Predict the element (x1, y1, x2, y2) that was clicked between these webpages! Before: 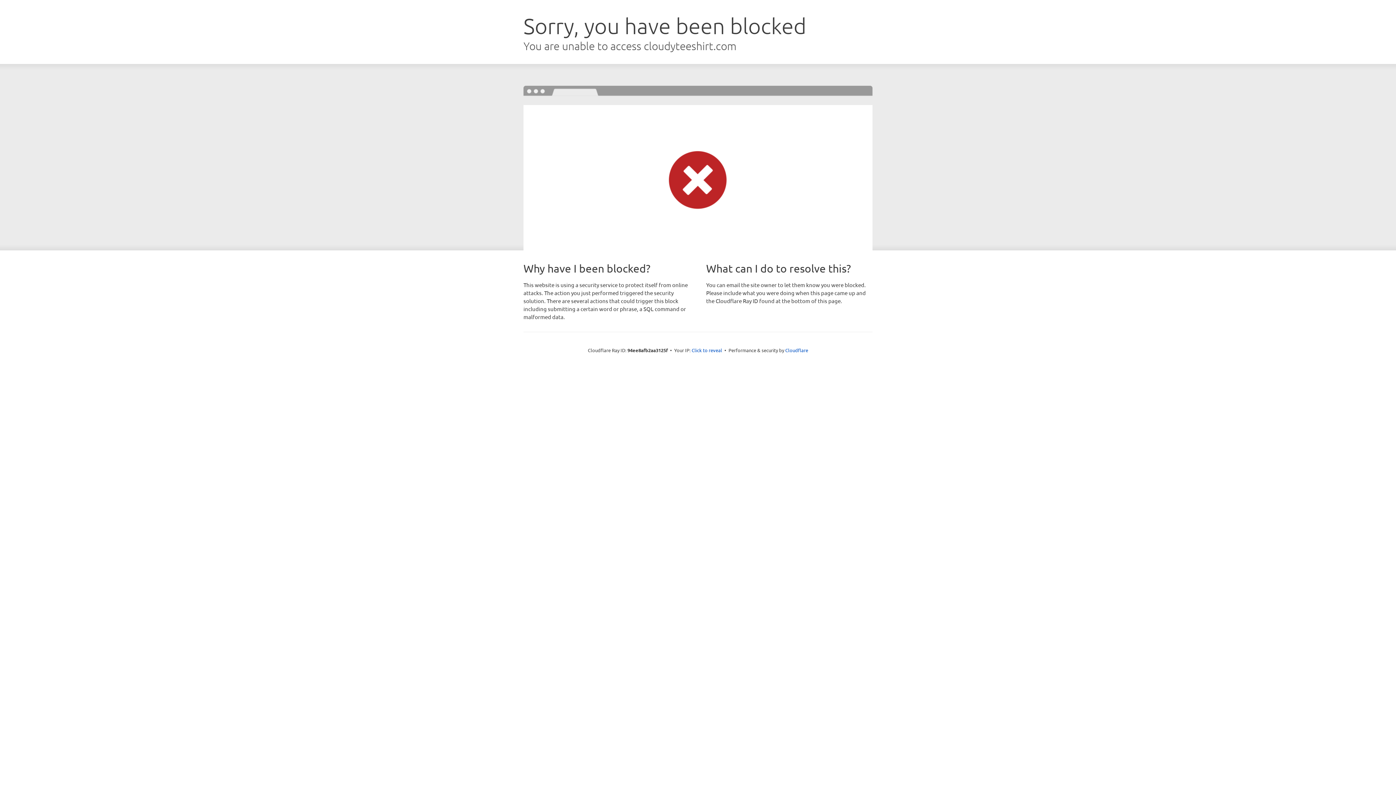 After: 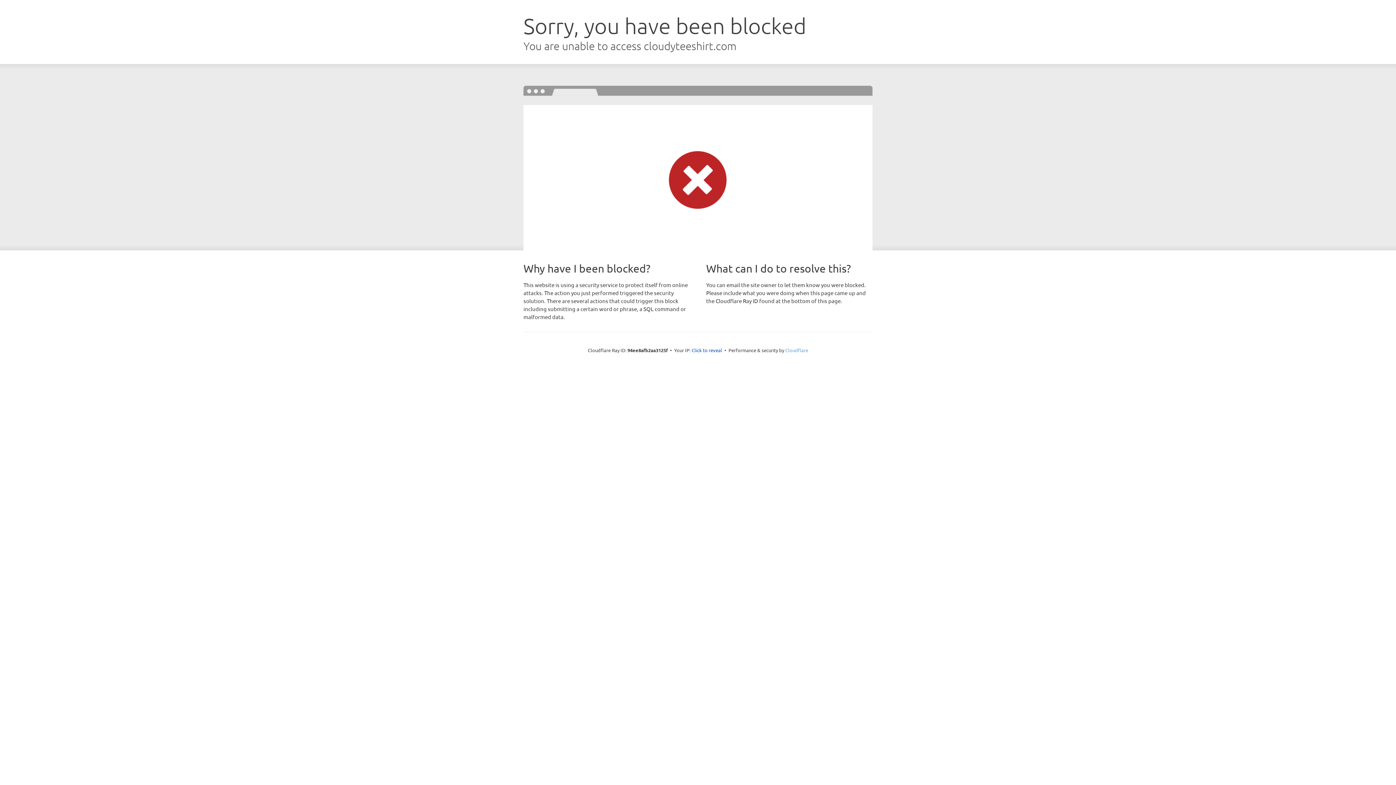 Action: bbox: (785, 347, 808, 353) label: Cloudflare